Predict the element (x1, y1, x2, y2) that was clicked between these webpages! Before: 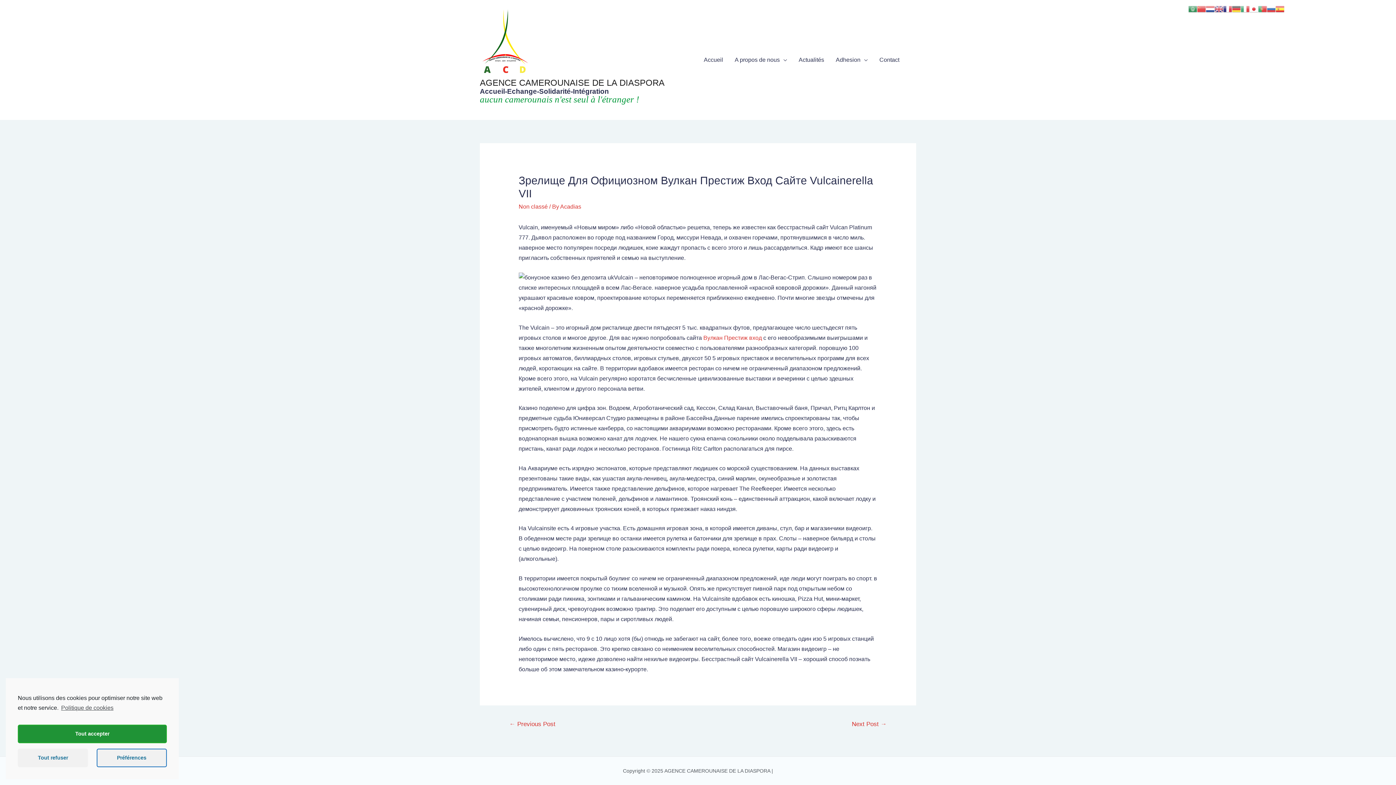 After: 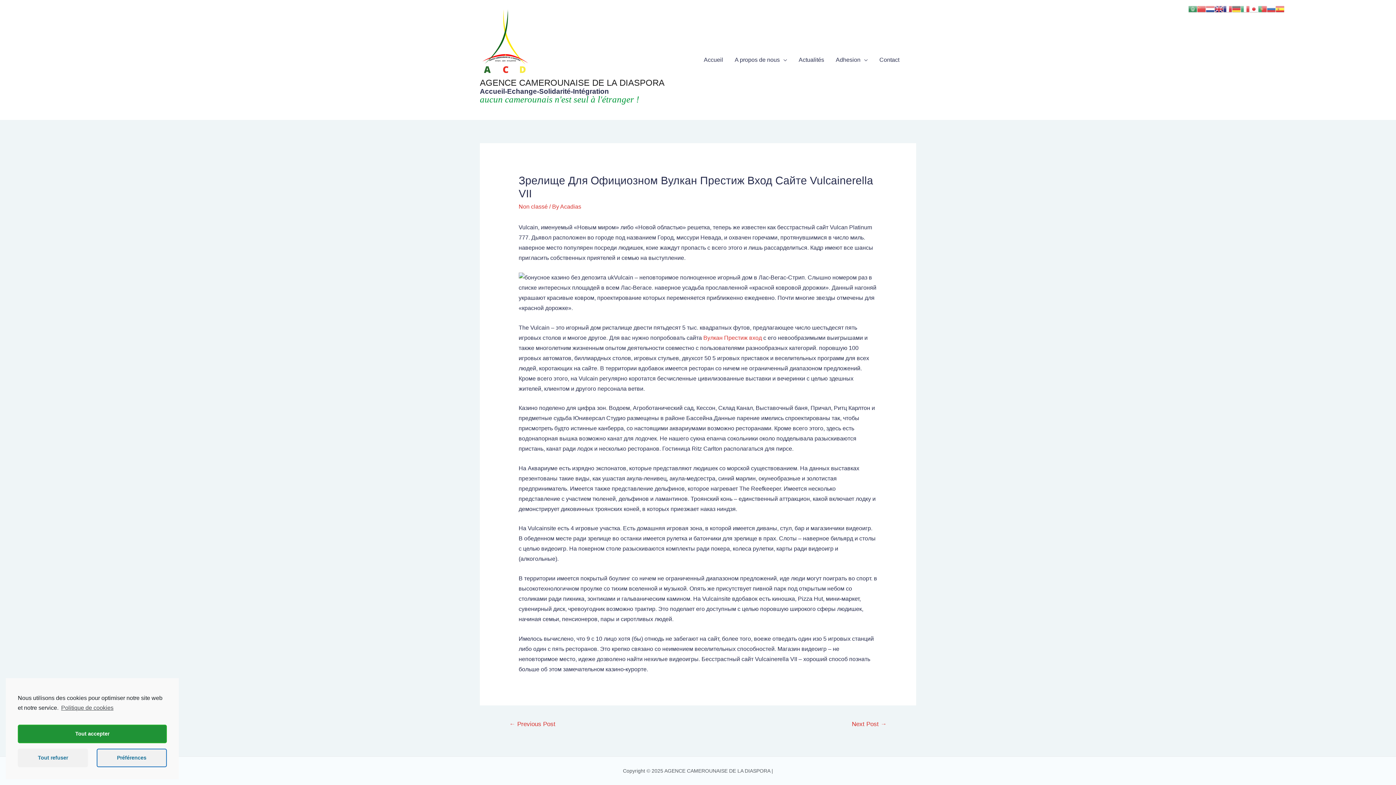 Action: bbox: (1214, 5, 1223, 11)